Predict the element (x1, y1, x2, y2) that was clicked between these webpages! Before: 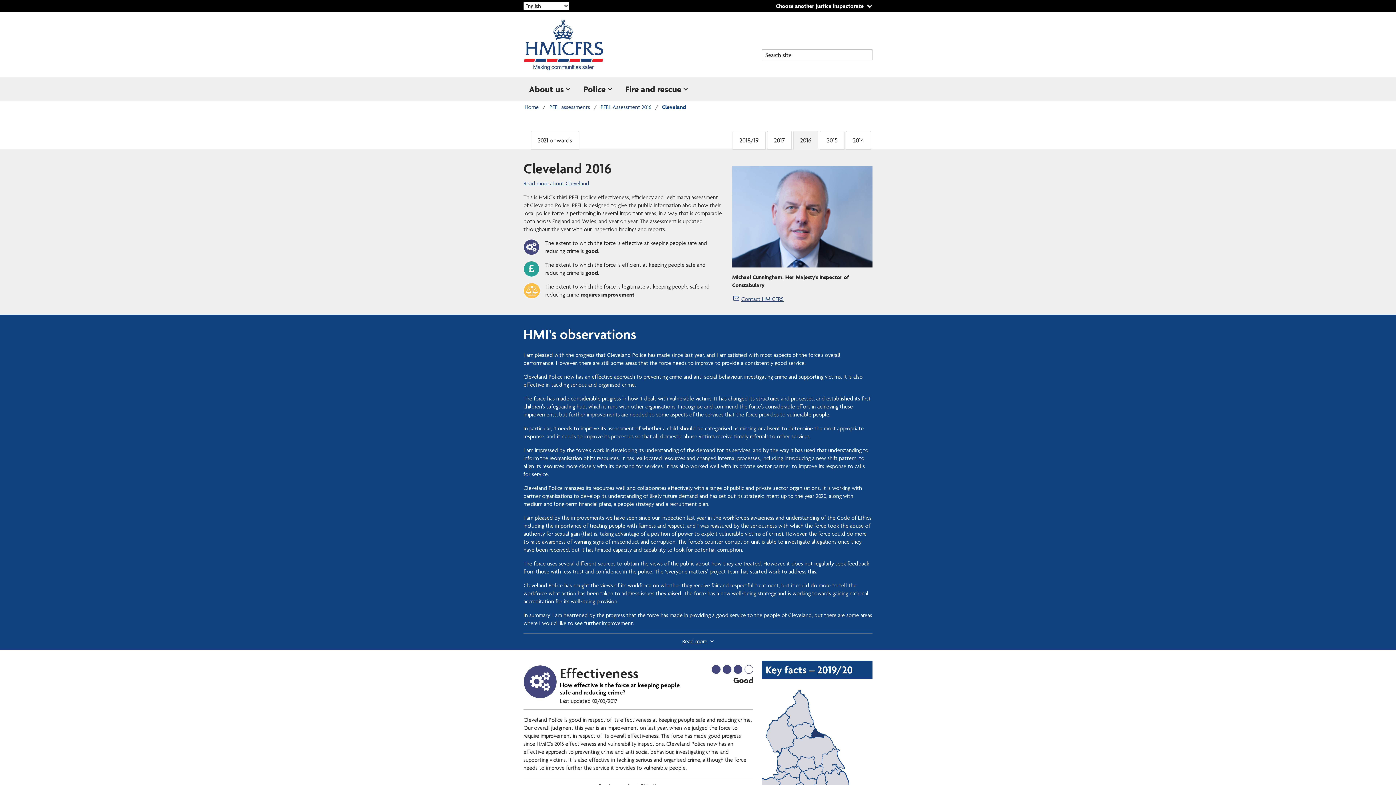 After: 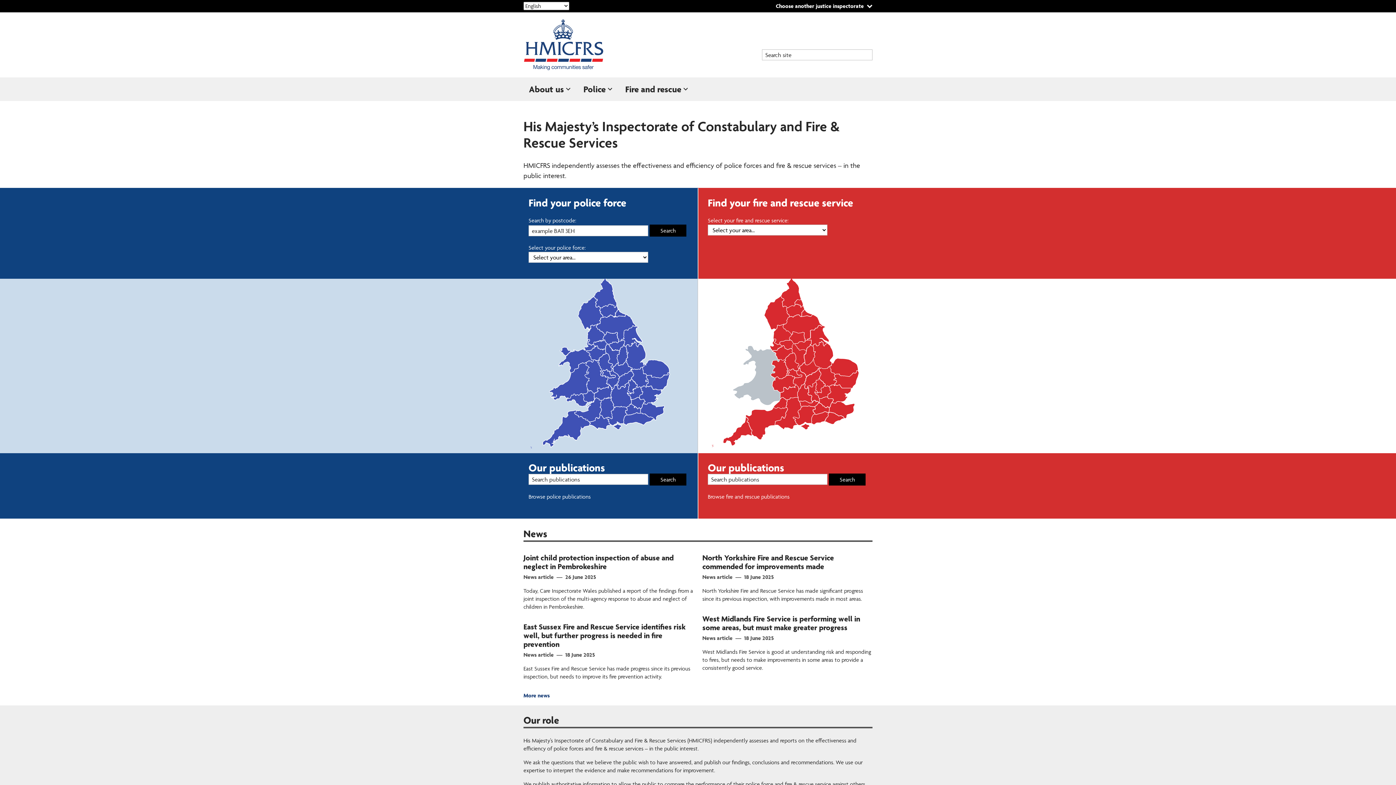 Action: bbox: (522, 101, 541, 112) label: Home